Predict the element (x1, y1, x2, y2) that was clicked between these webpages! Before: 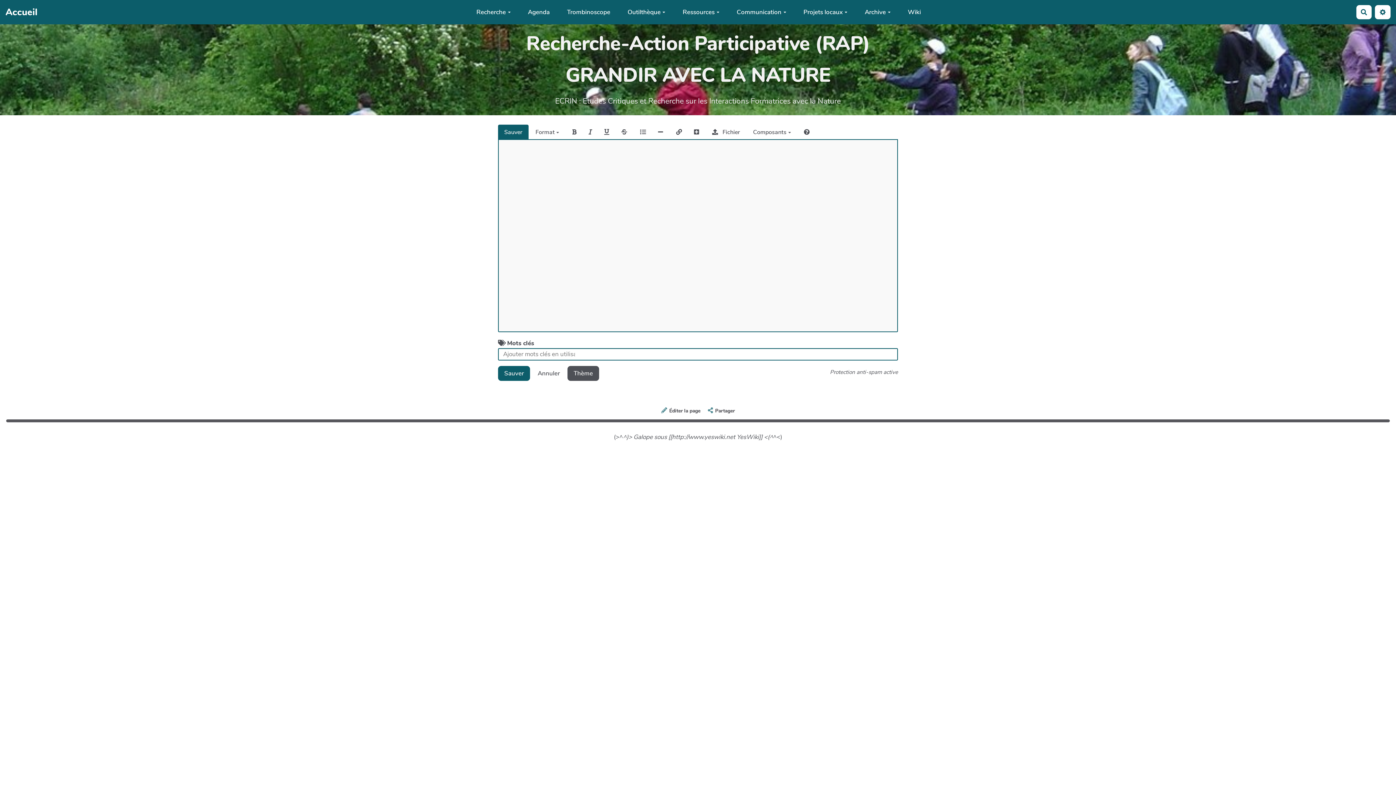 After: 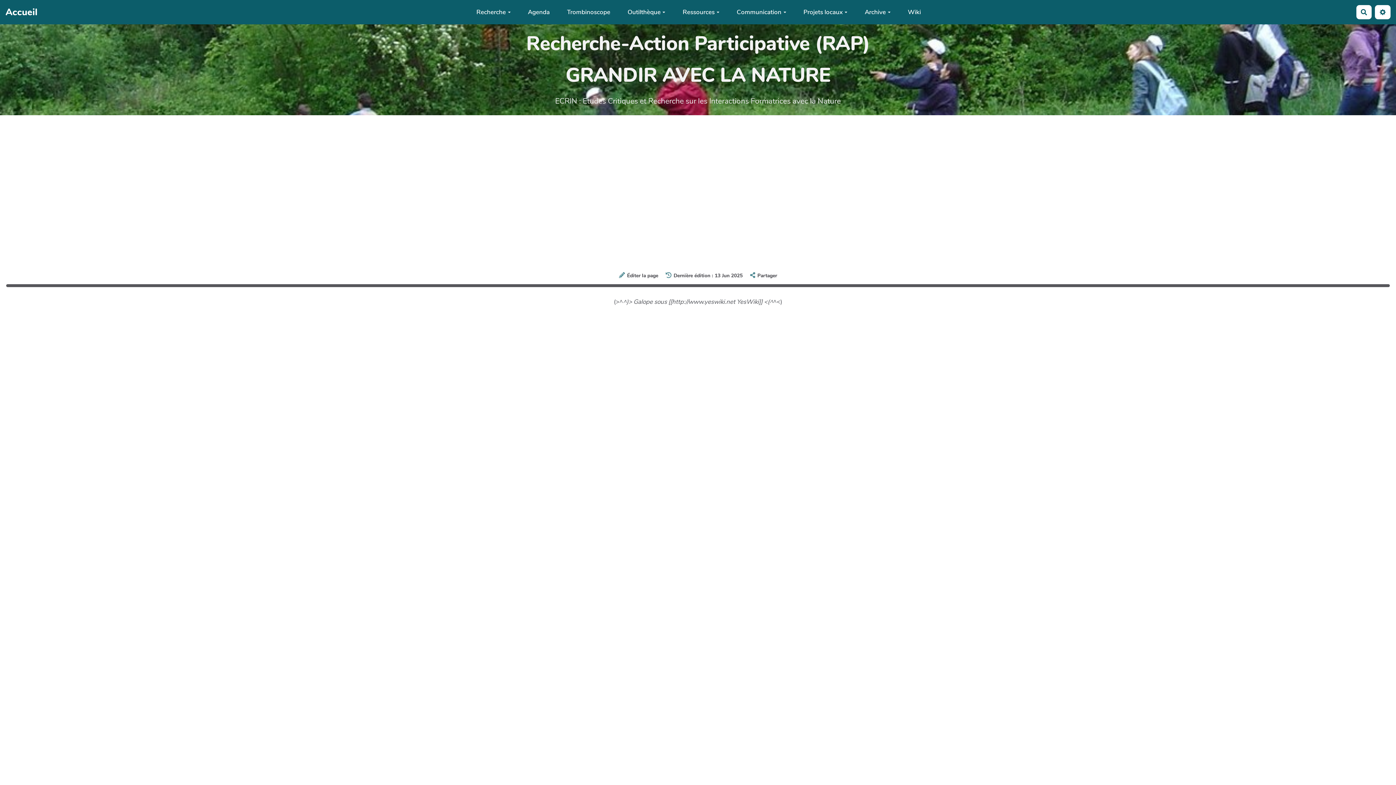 Action: bbox: (498, 366, 530, 381) label: Sauver